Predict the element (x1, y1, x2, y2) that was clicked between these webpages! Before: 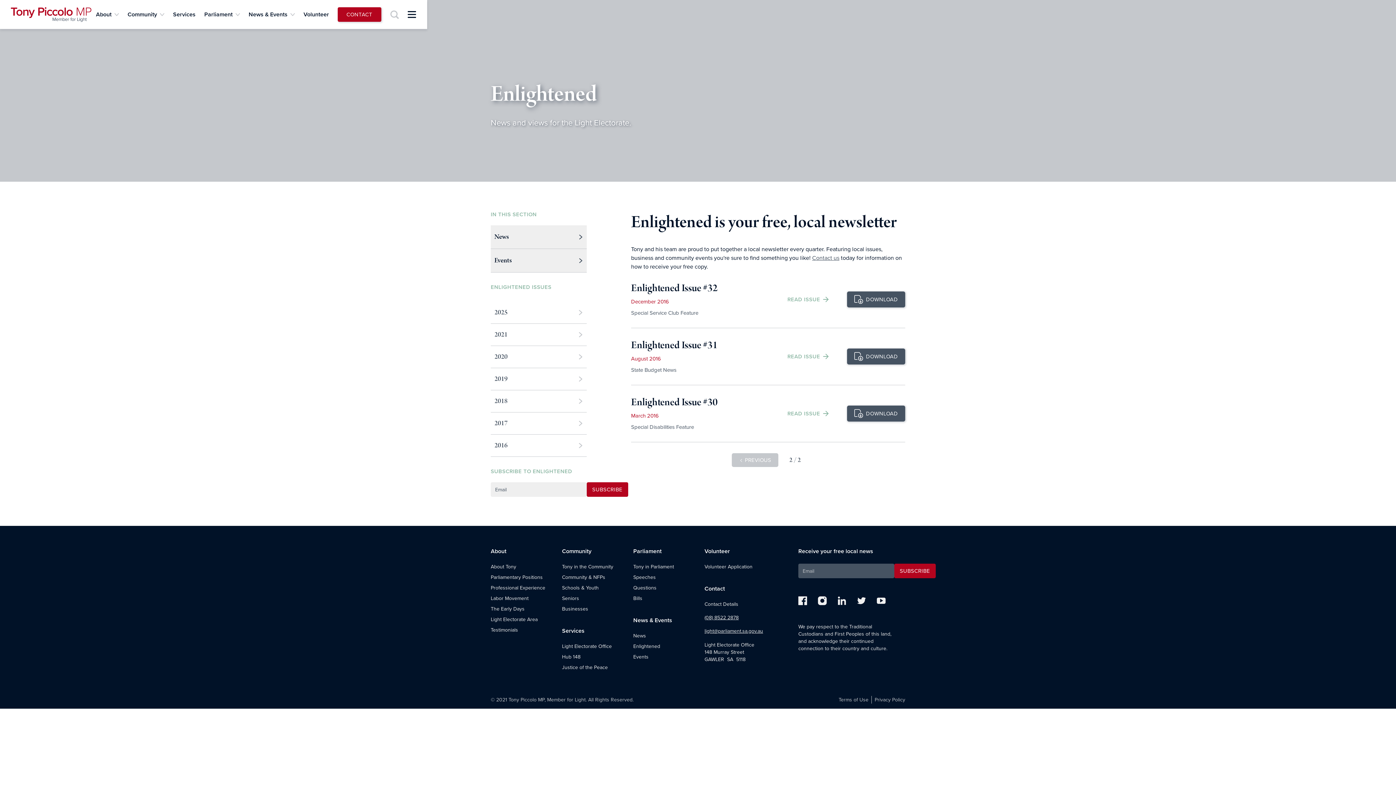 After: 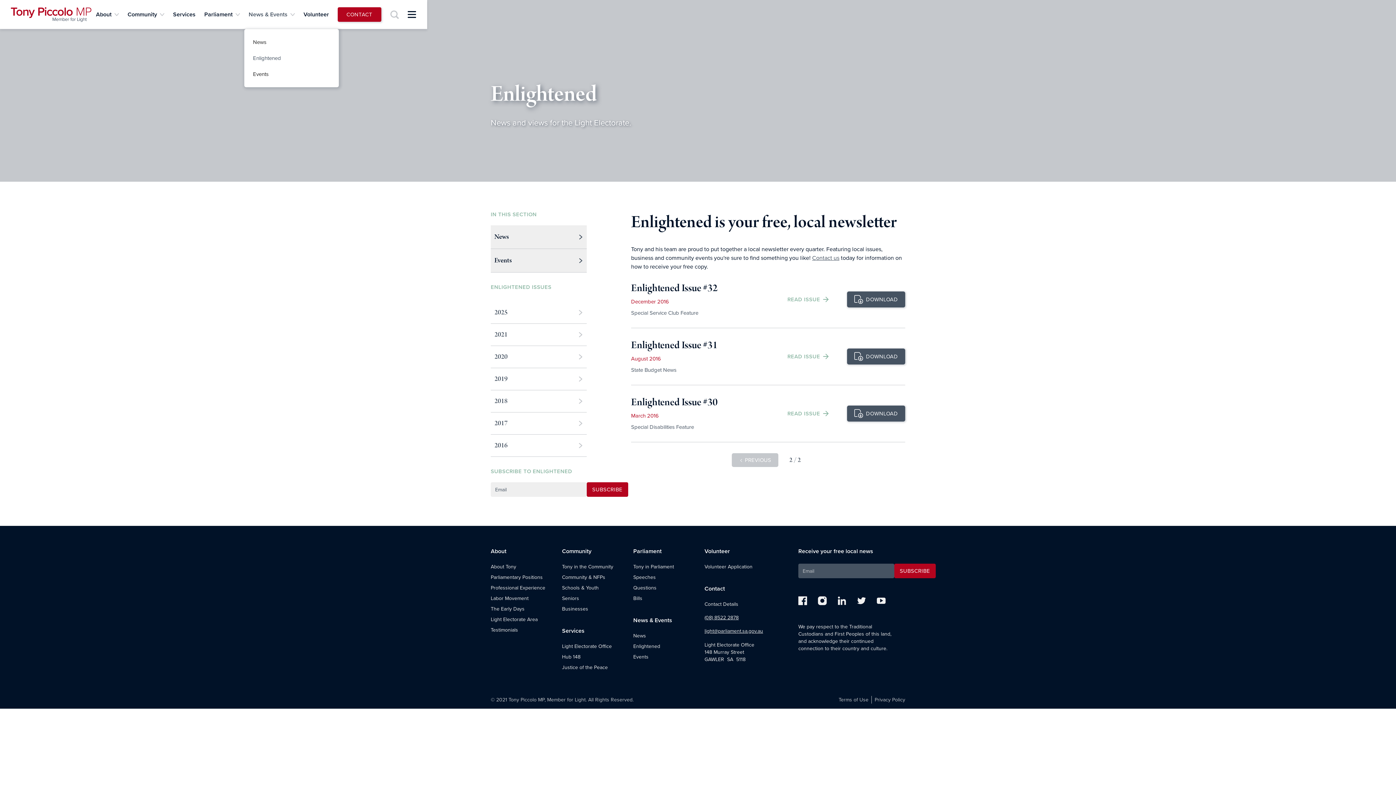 Action: bbox: (244, 6, 299, 22) label: News & Events